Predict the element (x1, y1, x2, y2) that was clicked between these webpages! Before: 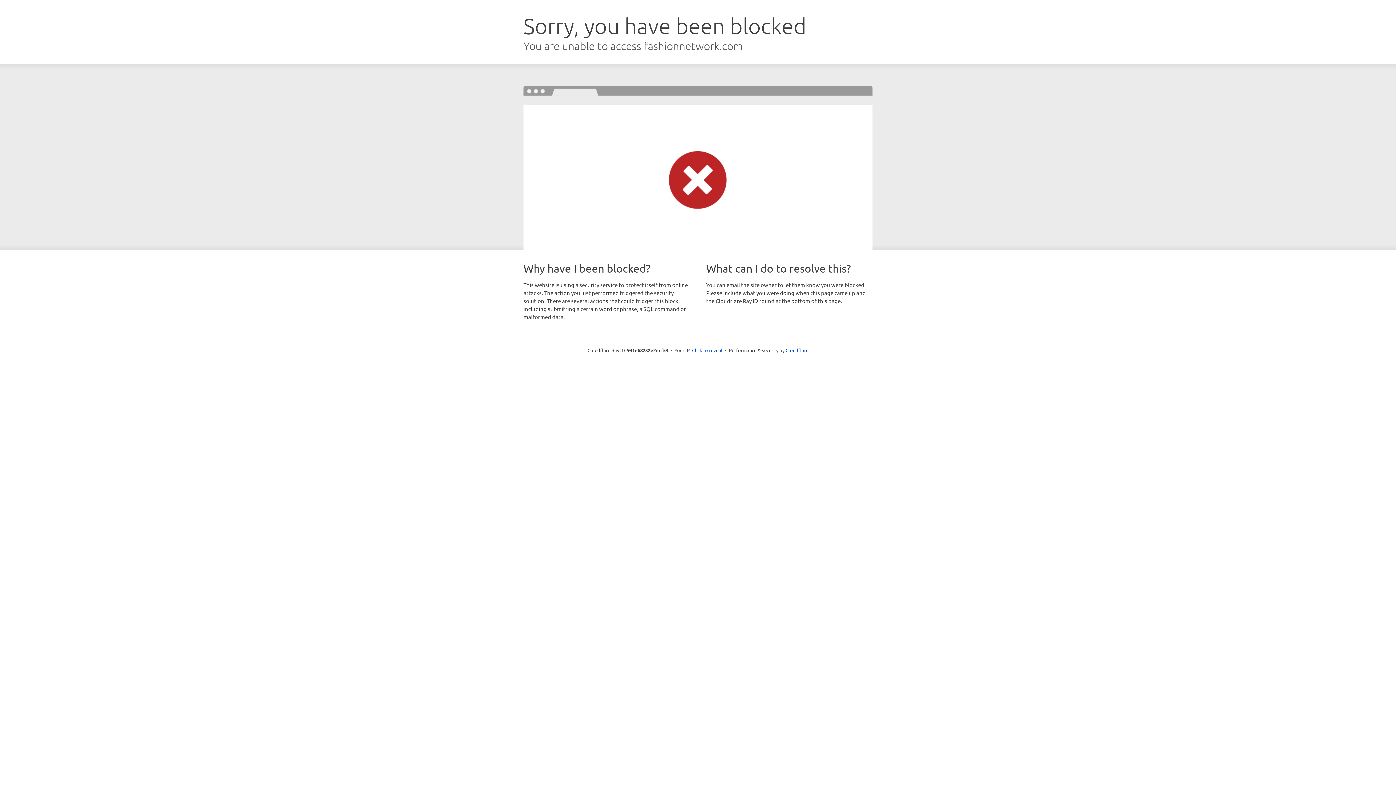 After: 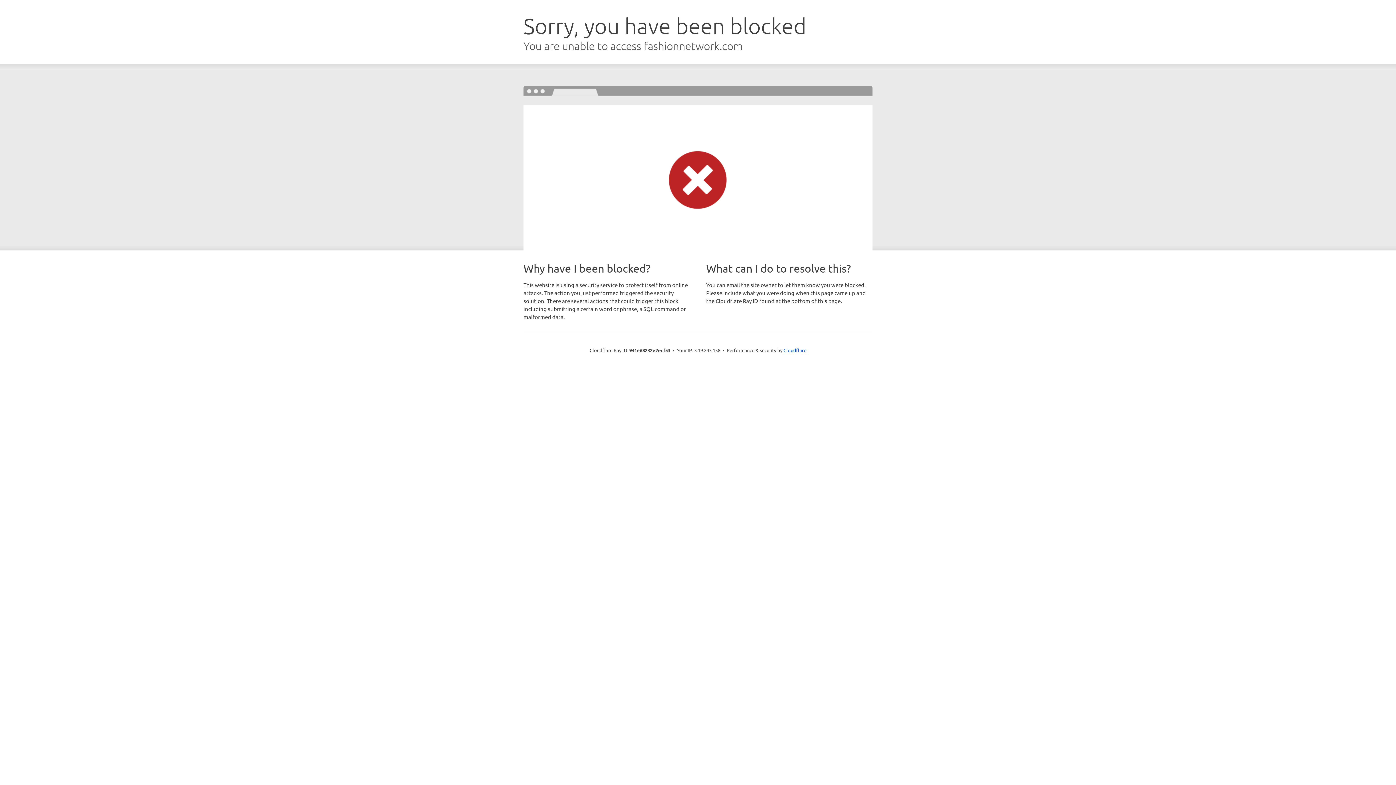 Action: label: Click to reveal bbox: (692, 346, 722, 353)